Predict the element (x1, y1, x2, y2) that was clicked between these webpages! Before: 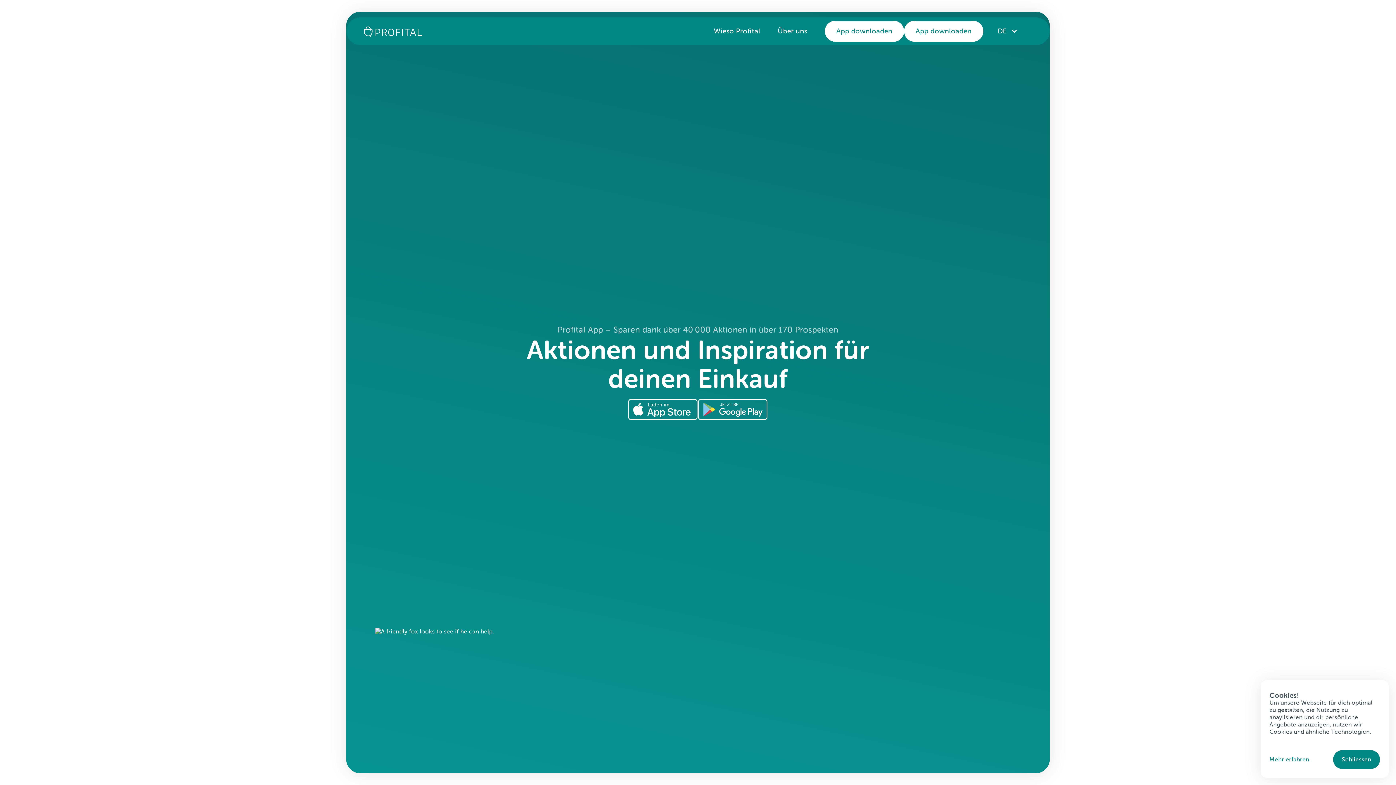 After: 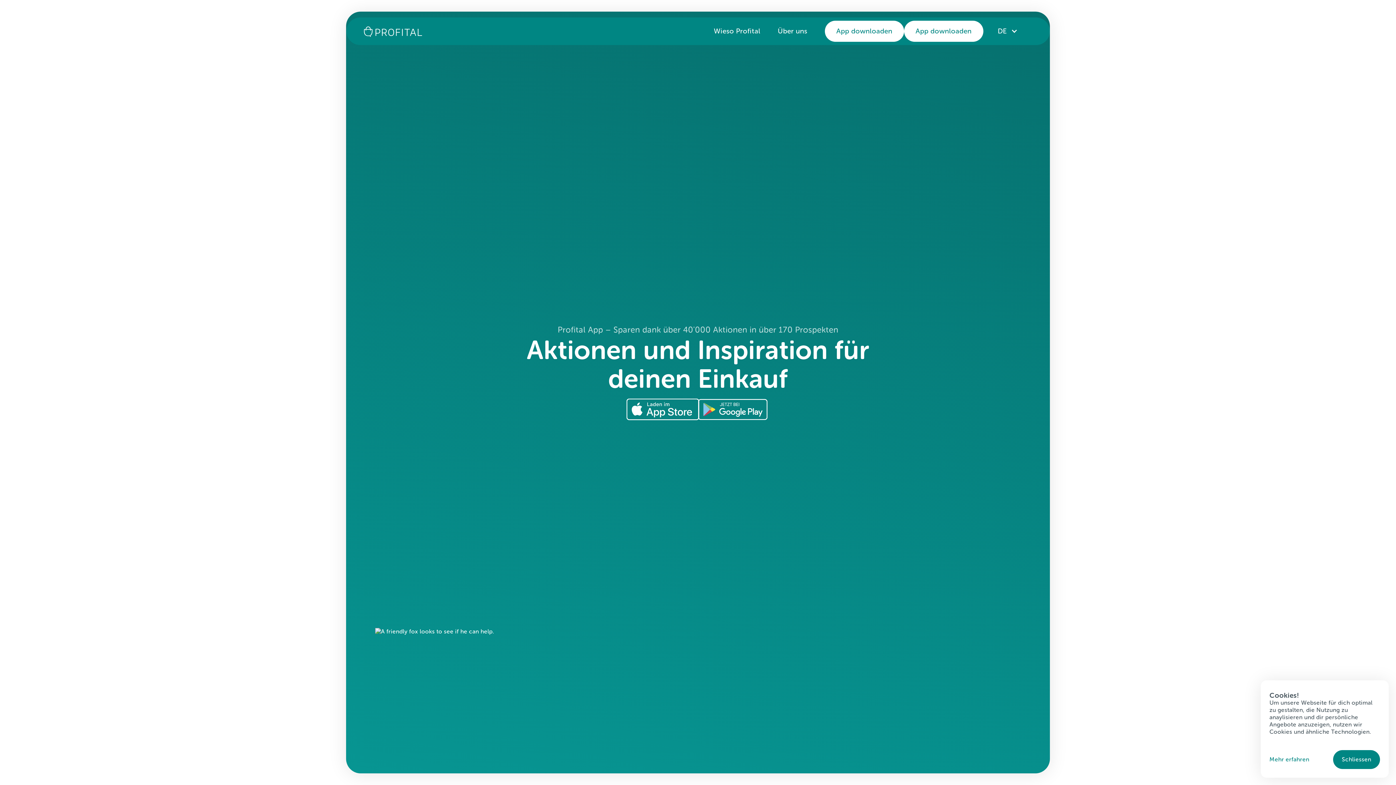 Action: bbox: (628, 399, 698, 420)